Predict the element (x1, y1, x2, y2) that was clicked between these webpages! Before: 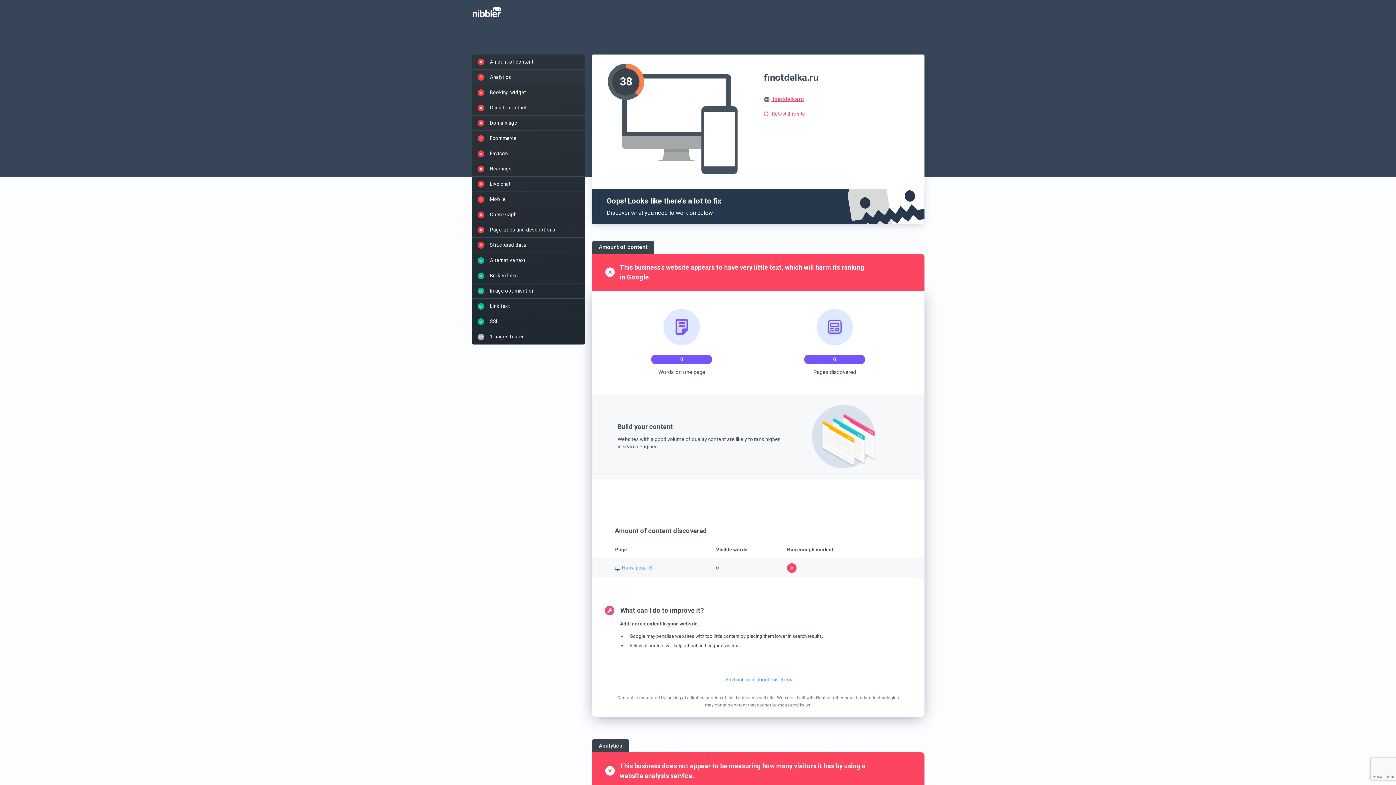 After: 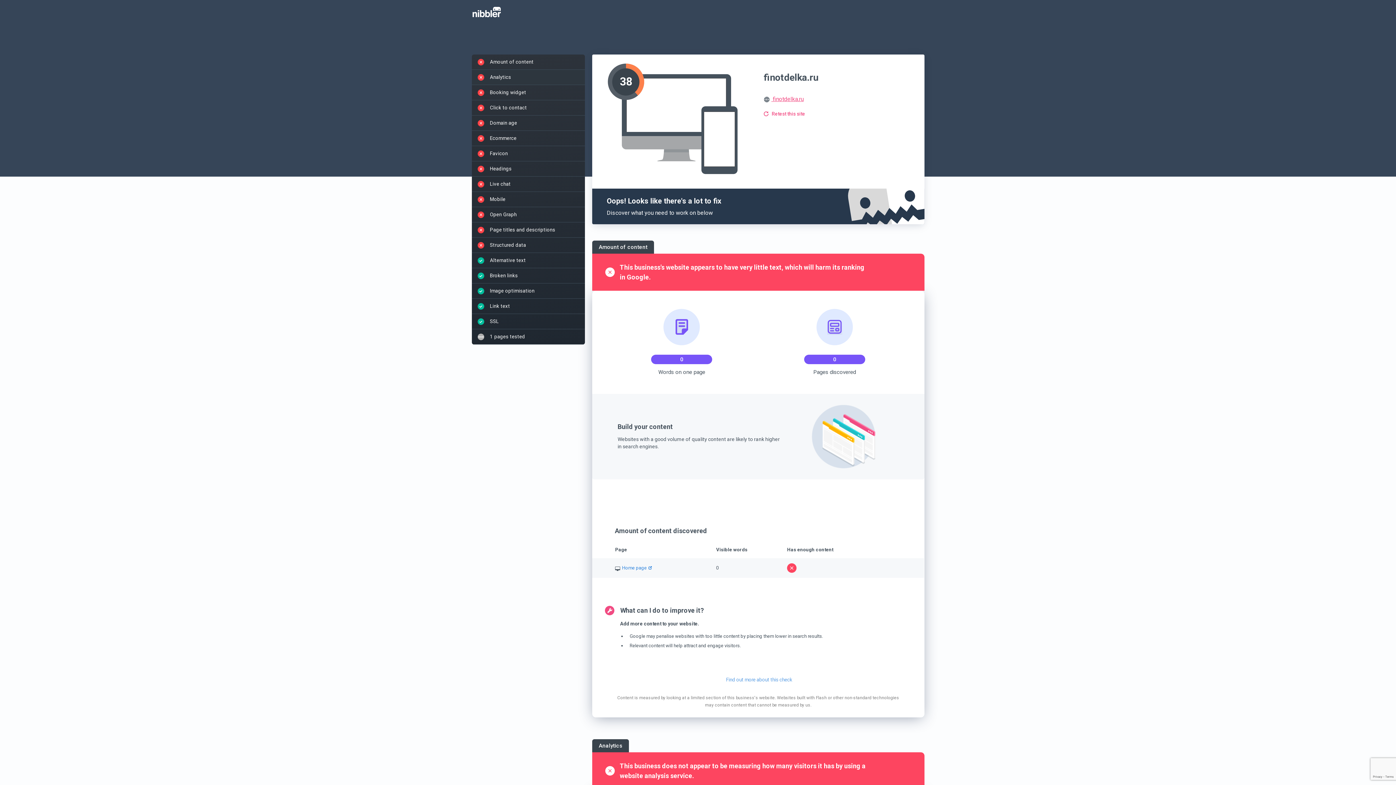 Action: label: Home page bbox: (622, 565, 662, 571)